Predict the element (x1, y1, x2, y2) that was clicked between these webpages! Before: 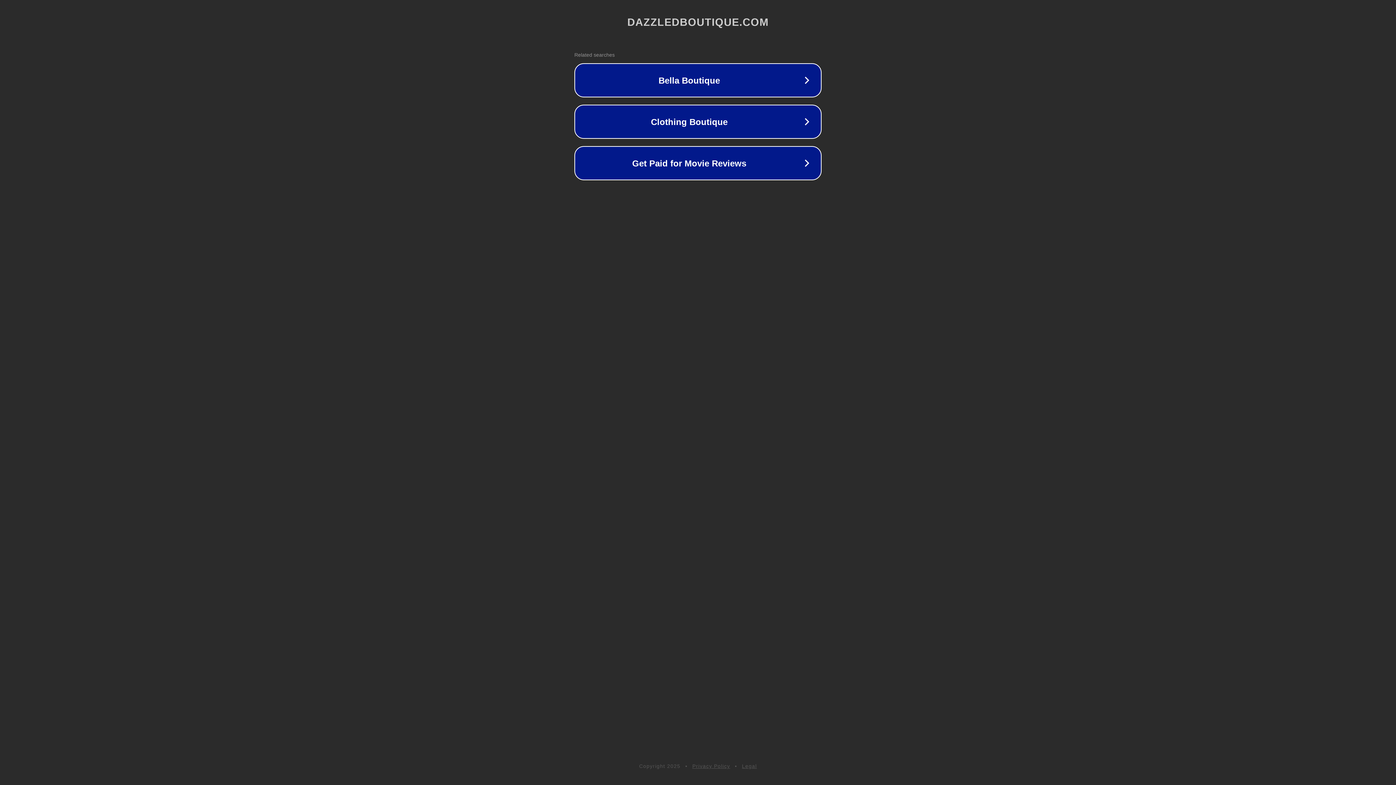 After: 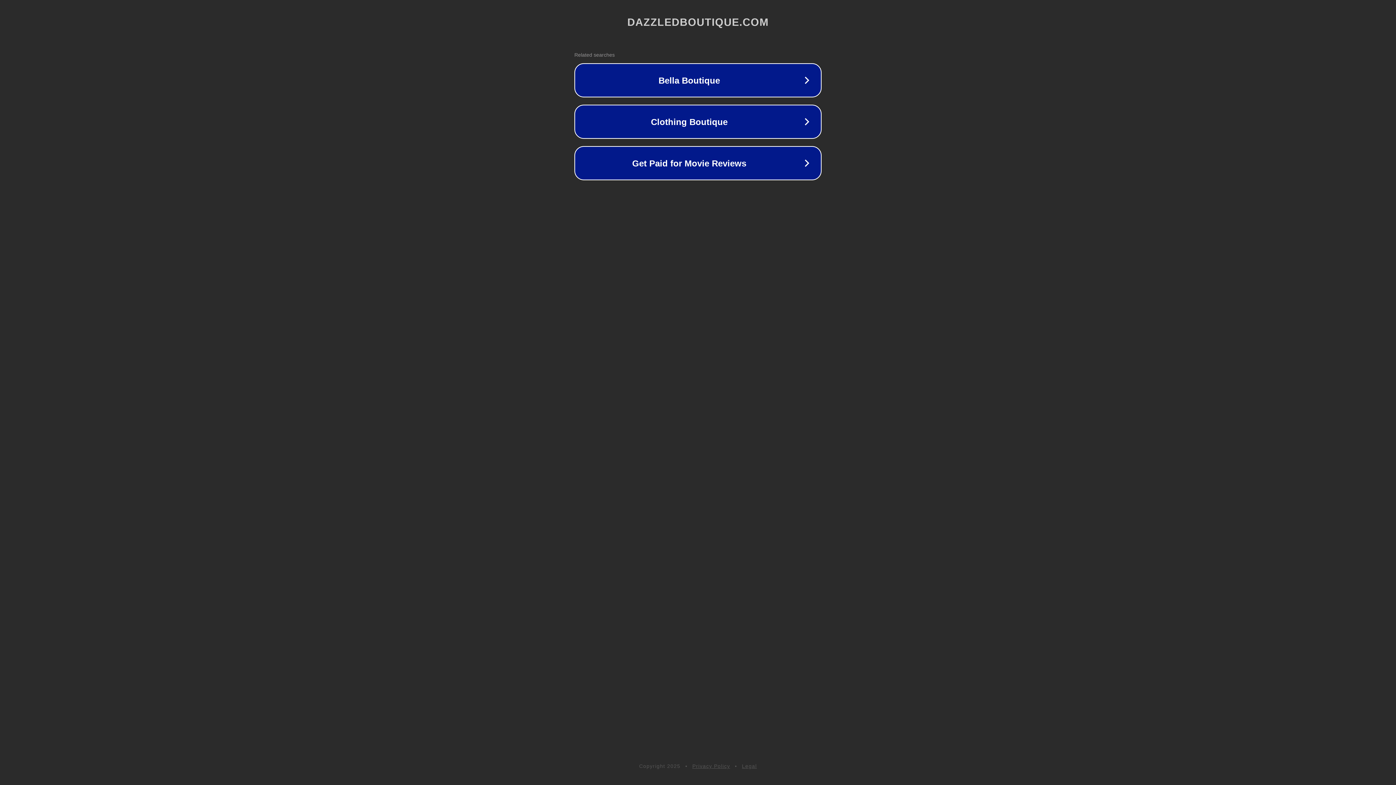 Action: label: Privacy Policy bbox: (692, 763, 730, 769)